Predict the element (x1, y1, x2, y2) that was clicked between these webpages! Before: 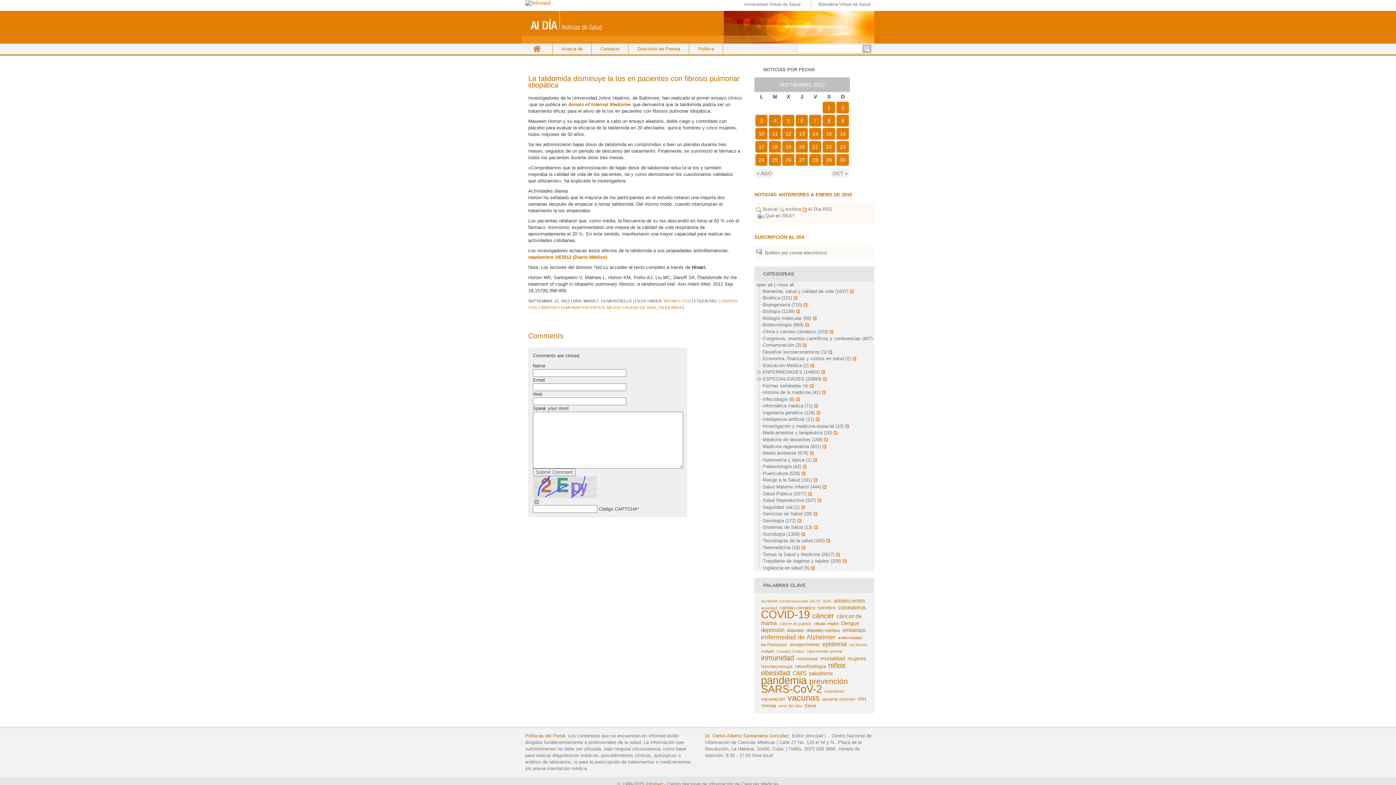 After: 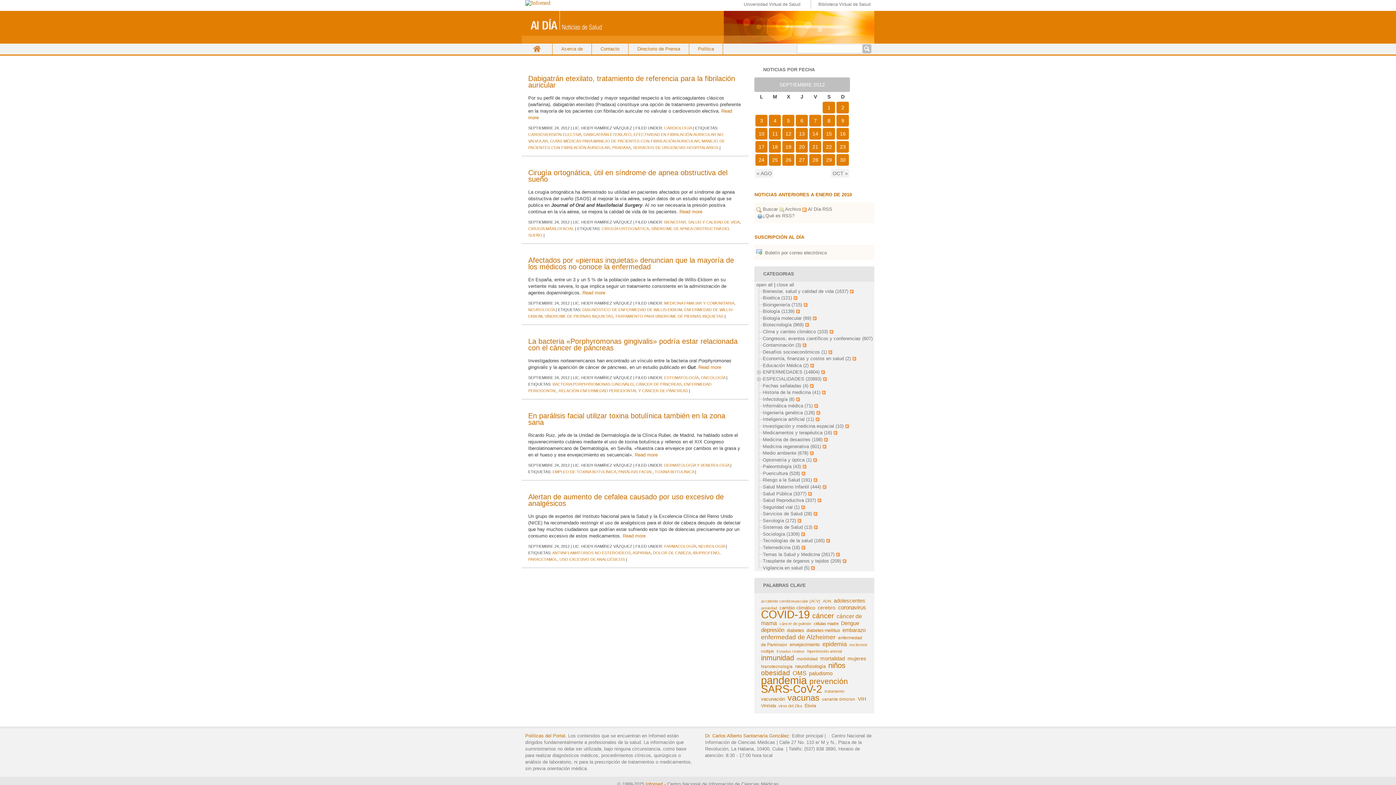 Action: label: 24 bbox: (755, 154, 767, 165)